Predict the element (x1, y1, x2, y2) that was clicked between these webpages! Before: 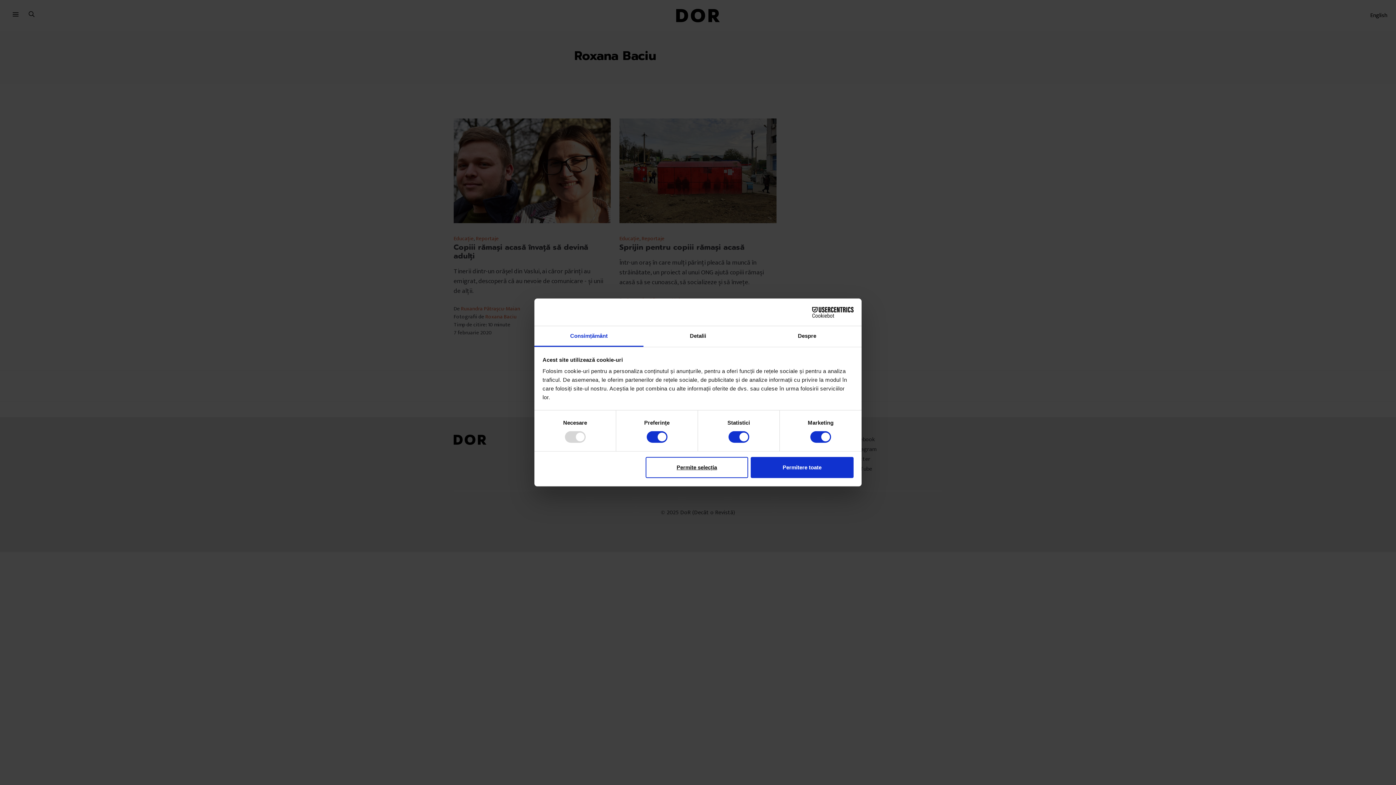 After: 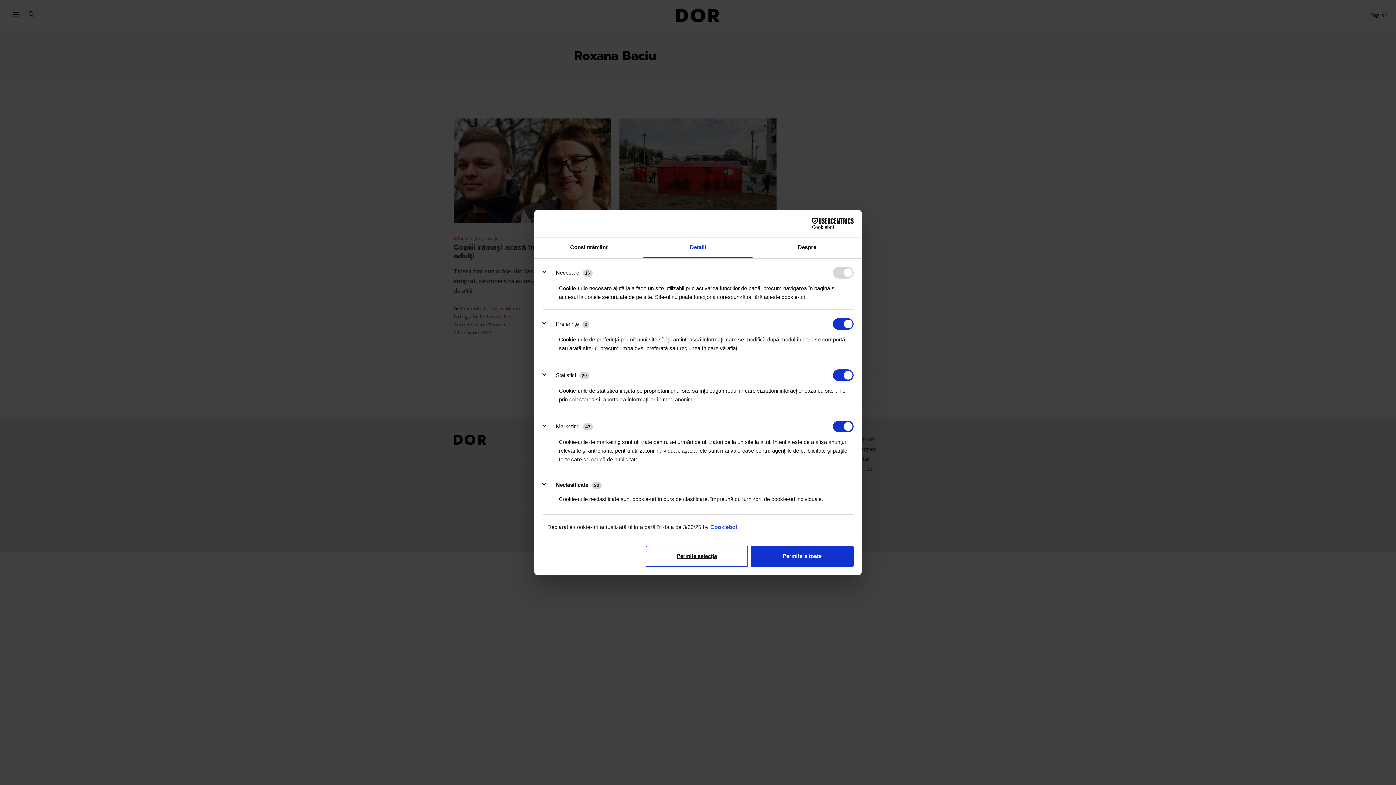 Action: bbox: (643, 326, 752, 347) label: Detalii